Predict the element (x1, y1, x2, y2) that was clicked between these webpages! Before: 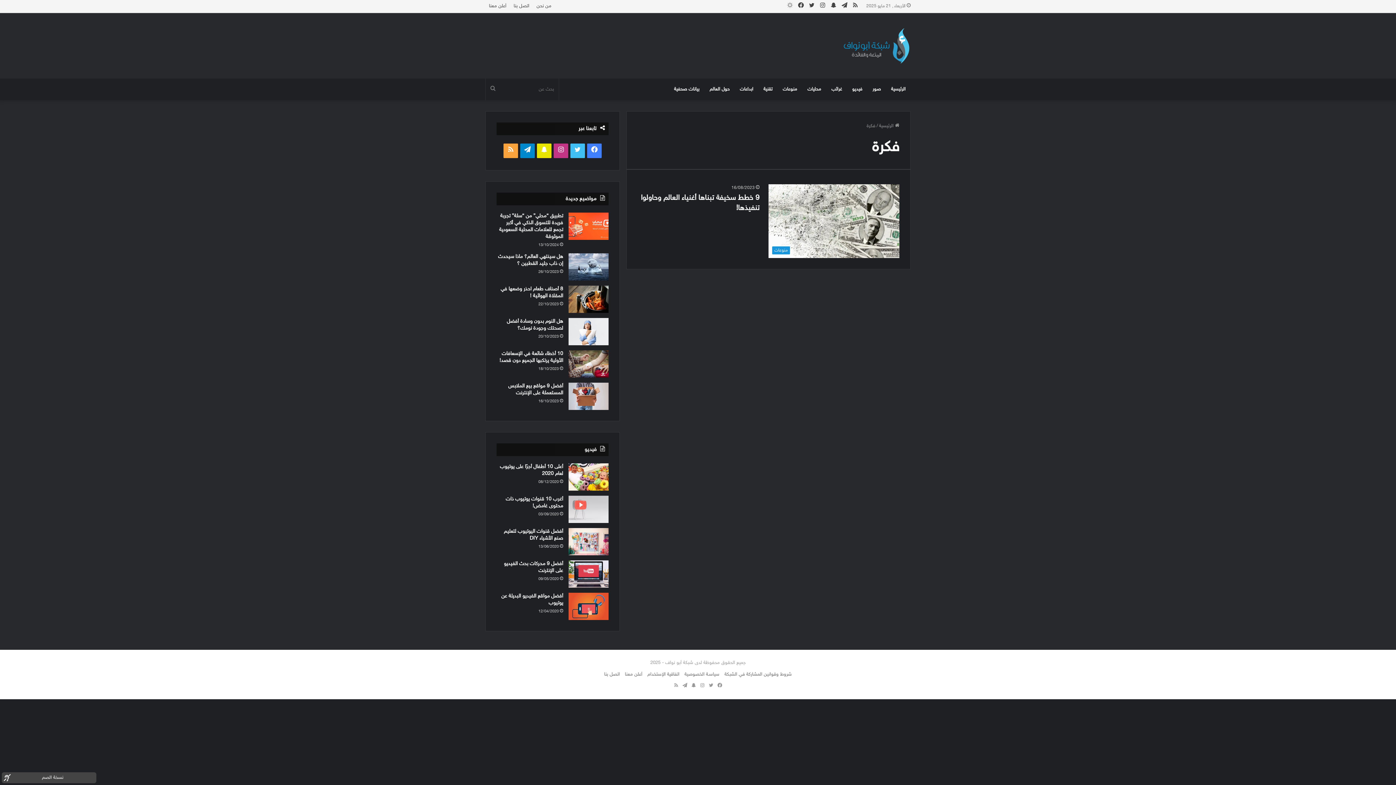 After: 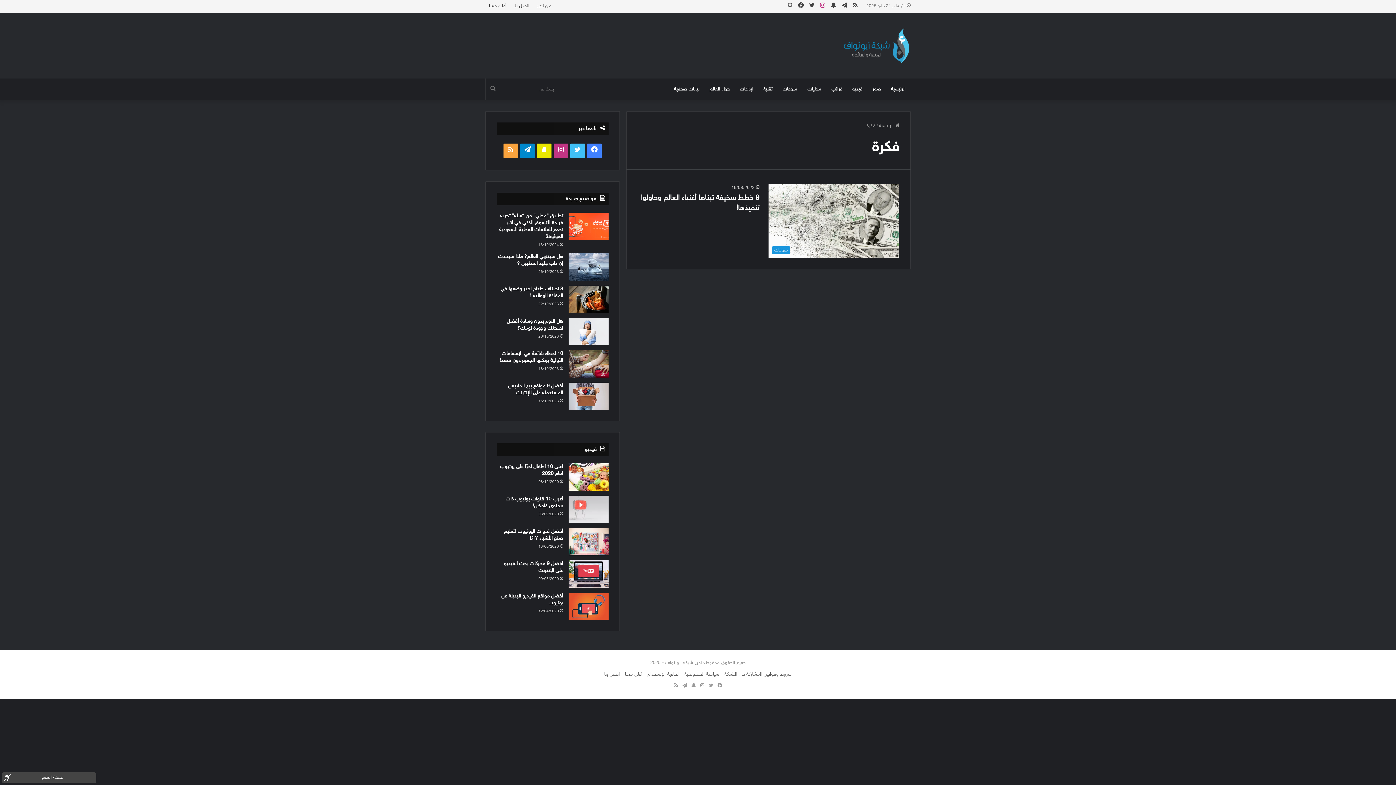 Action: label: انستقرام bbox: (817, 0, 828, 12)